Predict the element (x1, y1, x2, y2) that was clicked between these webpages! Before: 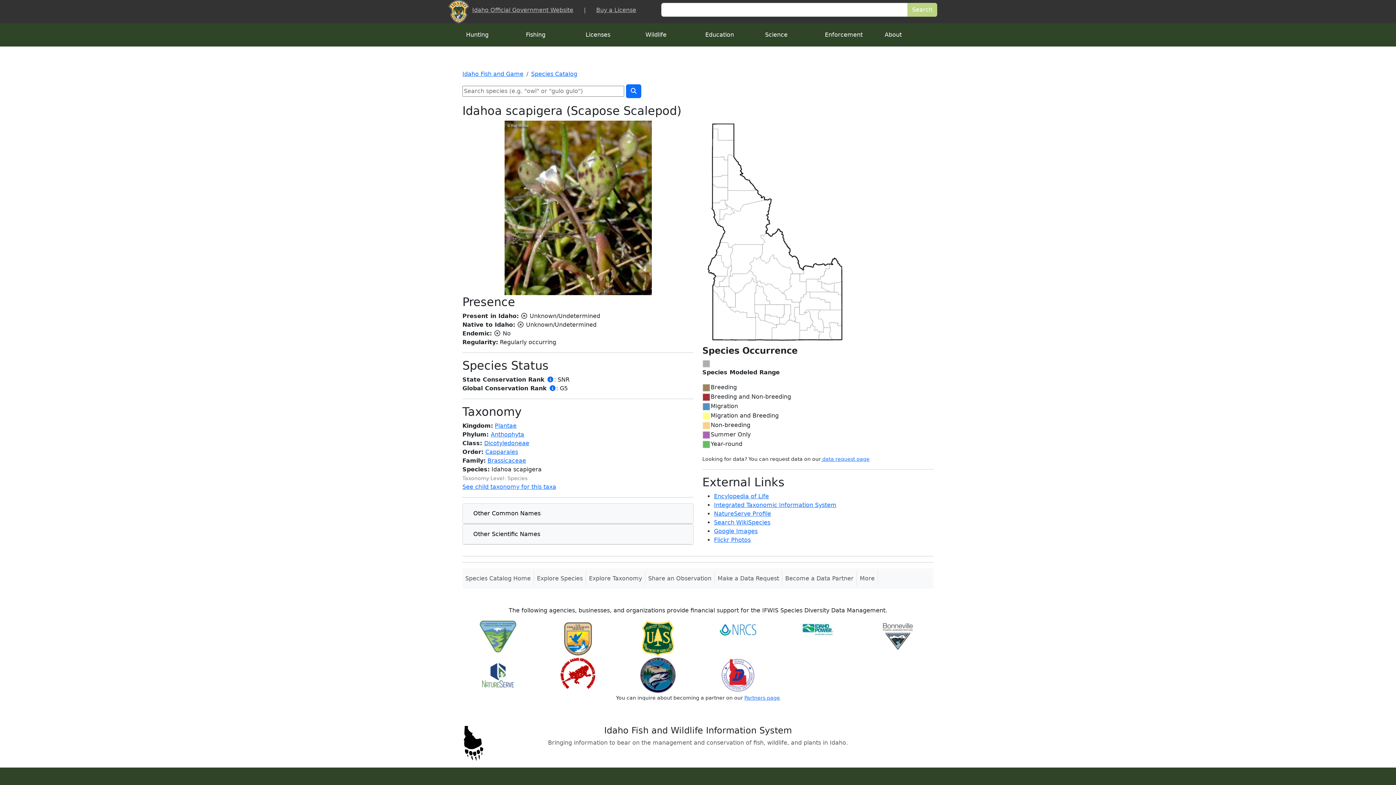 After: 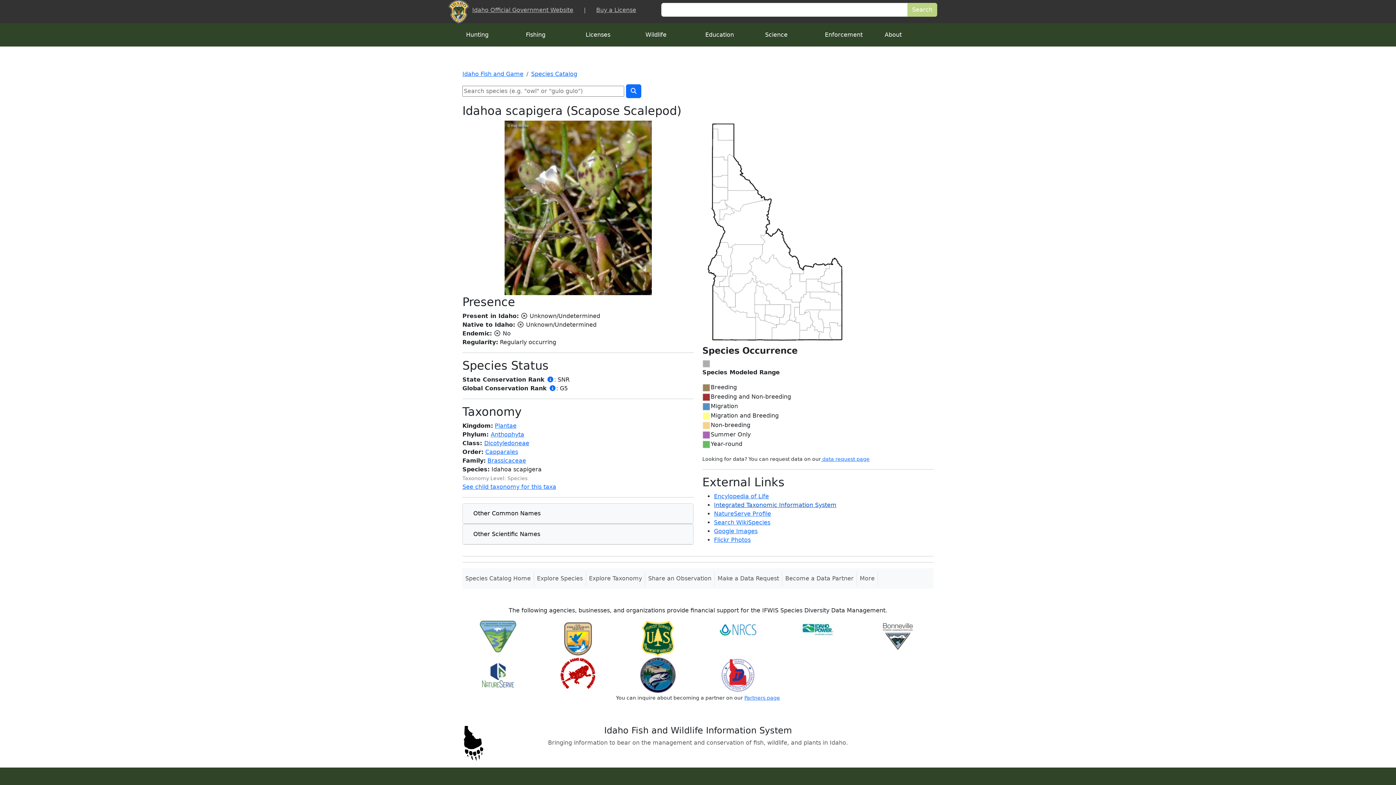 Action: label: Integrated Taxonomic Information System bbox: (714, 501, 836, 508)